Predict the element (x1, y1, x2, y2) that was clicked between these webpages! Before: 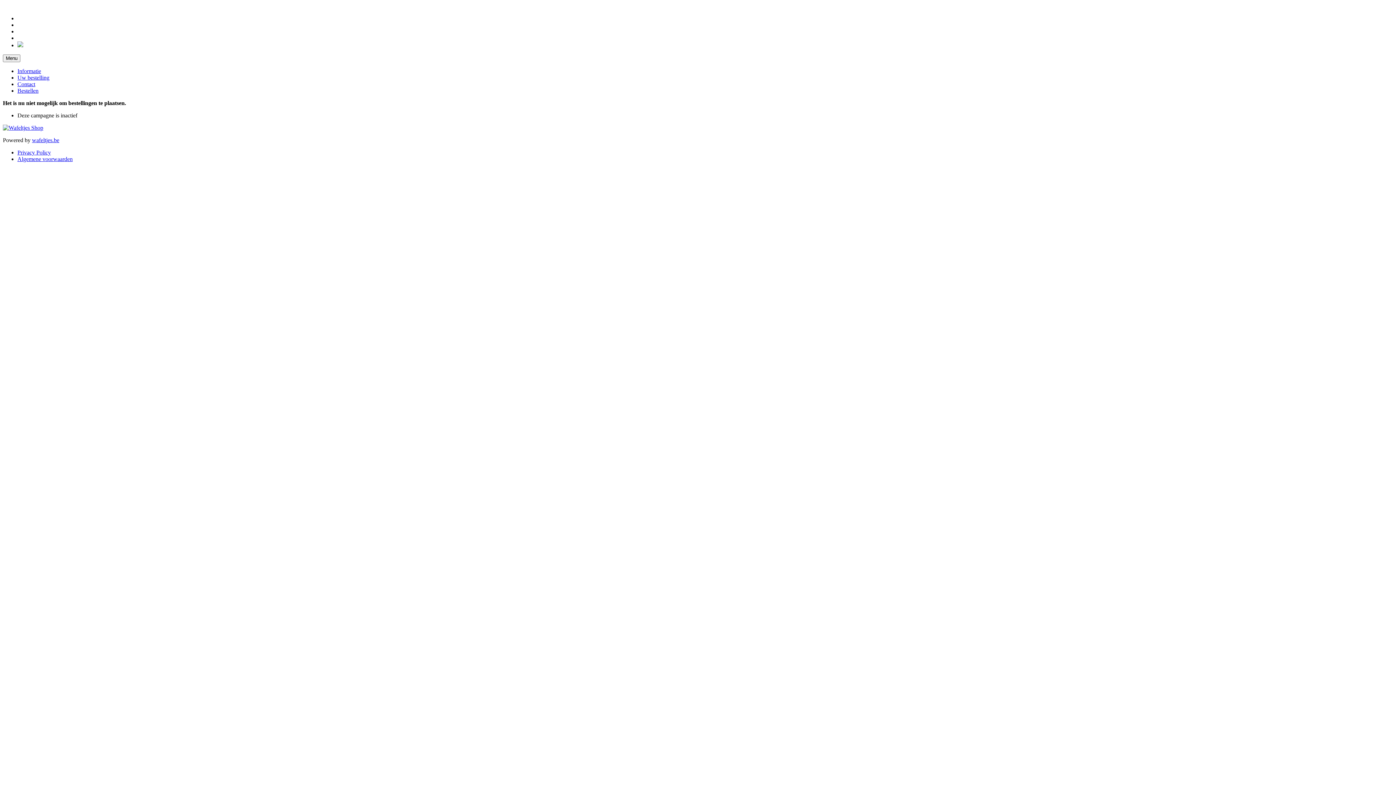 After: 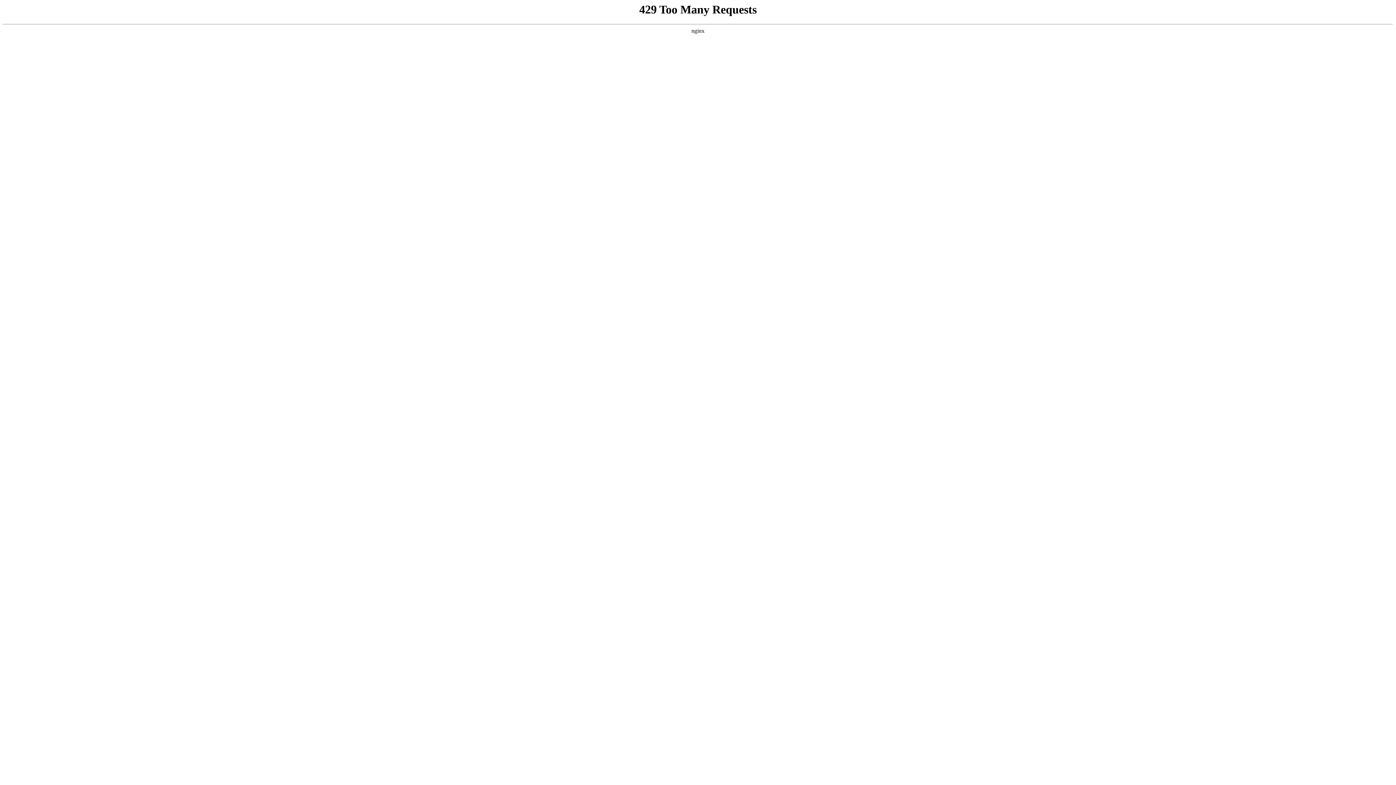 Action: label: Privacy Policy bbox: (17, 149, 50, 155)